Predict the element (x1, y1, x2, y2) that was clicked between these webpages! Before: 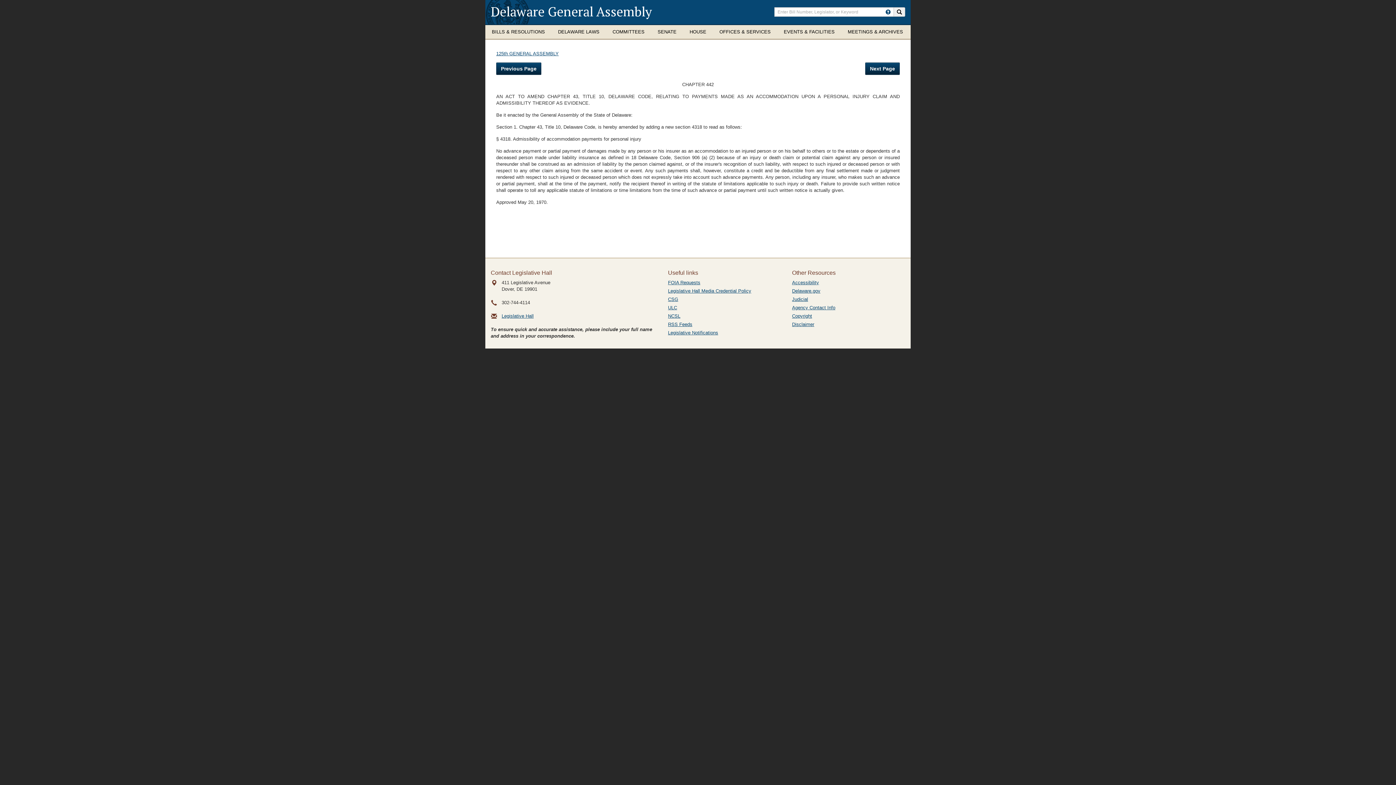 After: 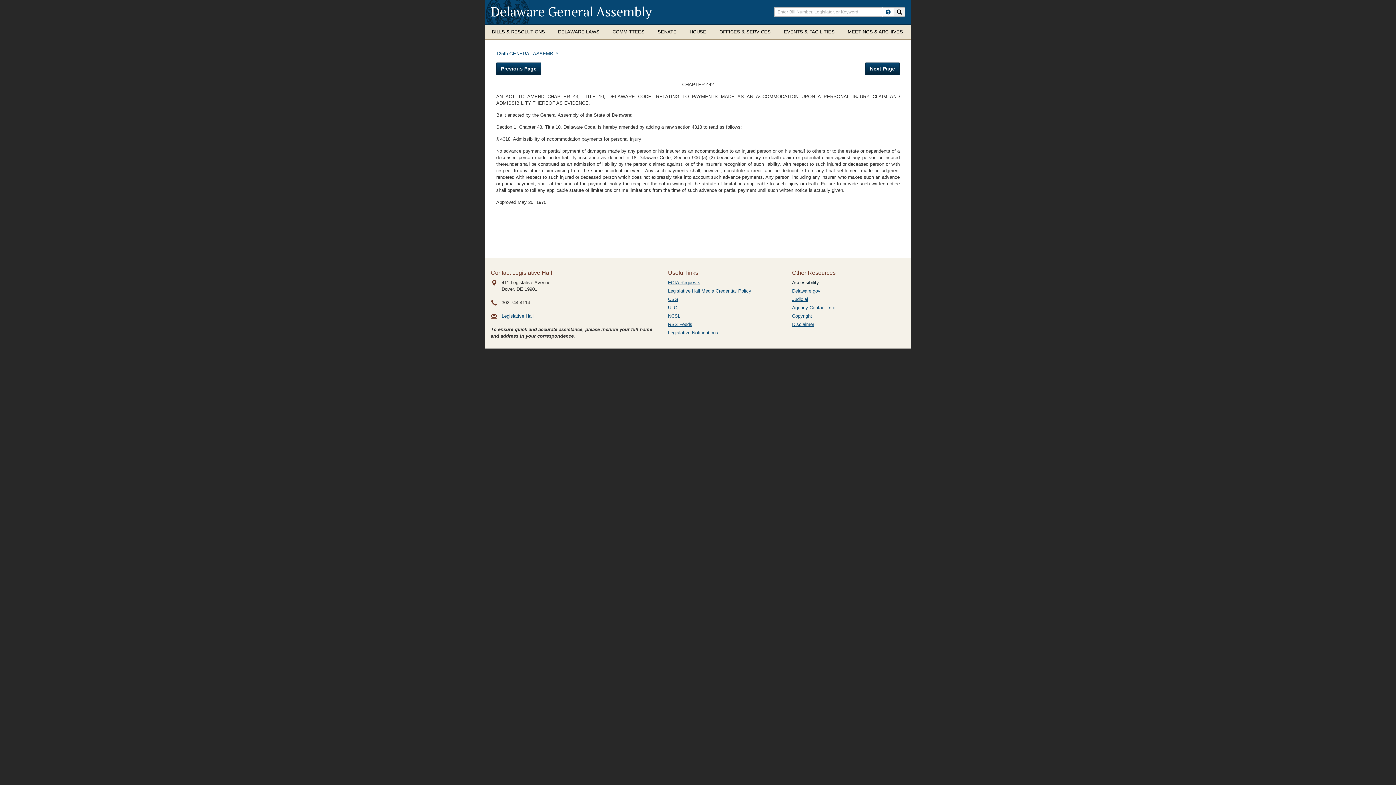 Action: label: Accessibility bbox: (792, 280, 819, 285)